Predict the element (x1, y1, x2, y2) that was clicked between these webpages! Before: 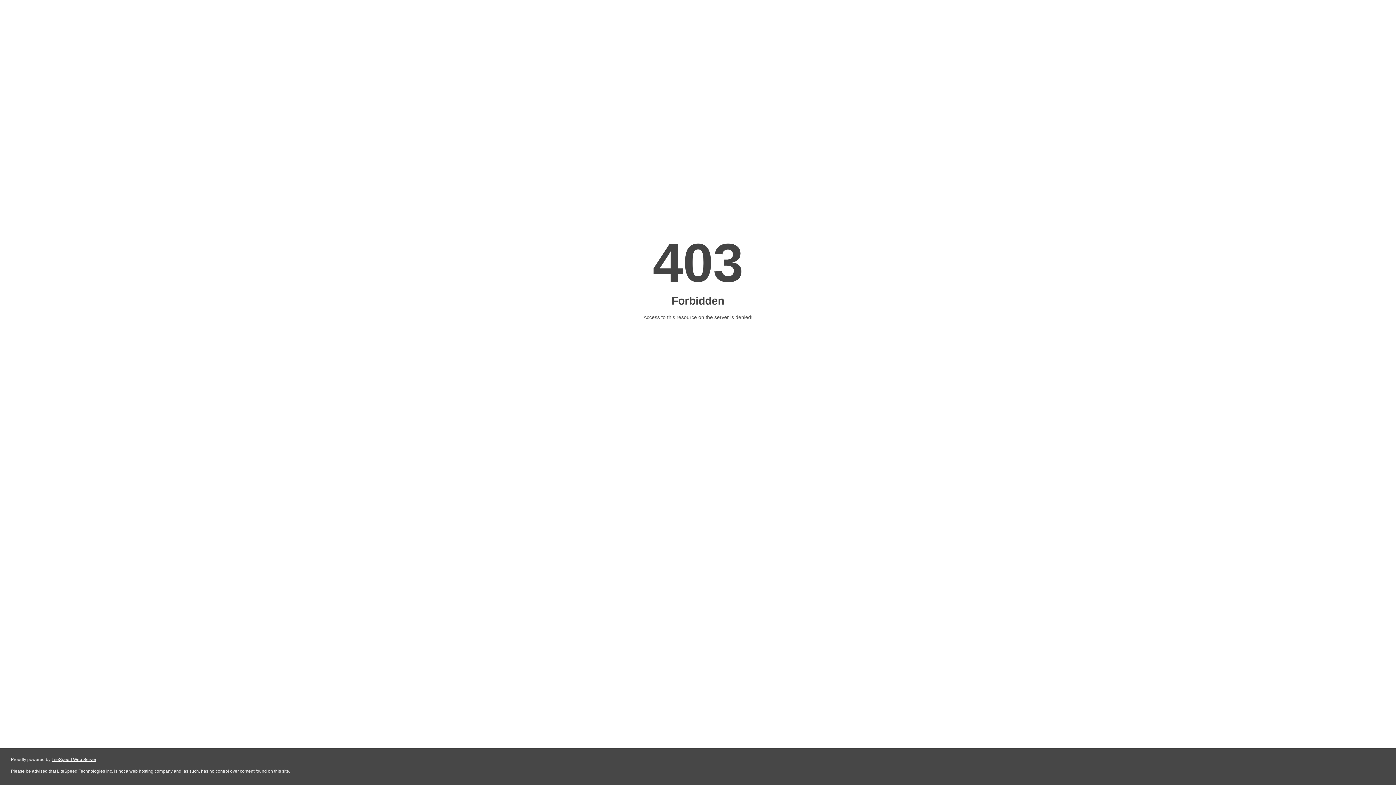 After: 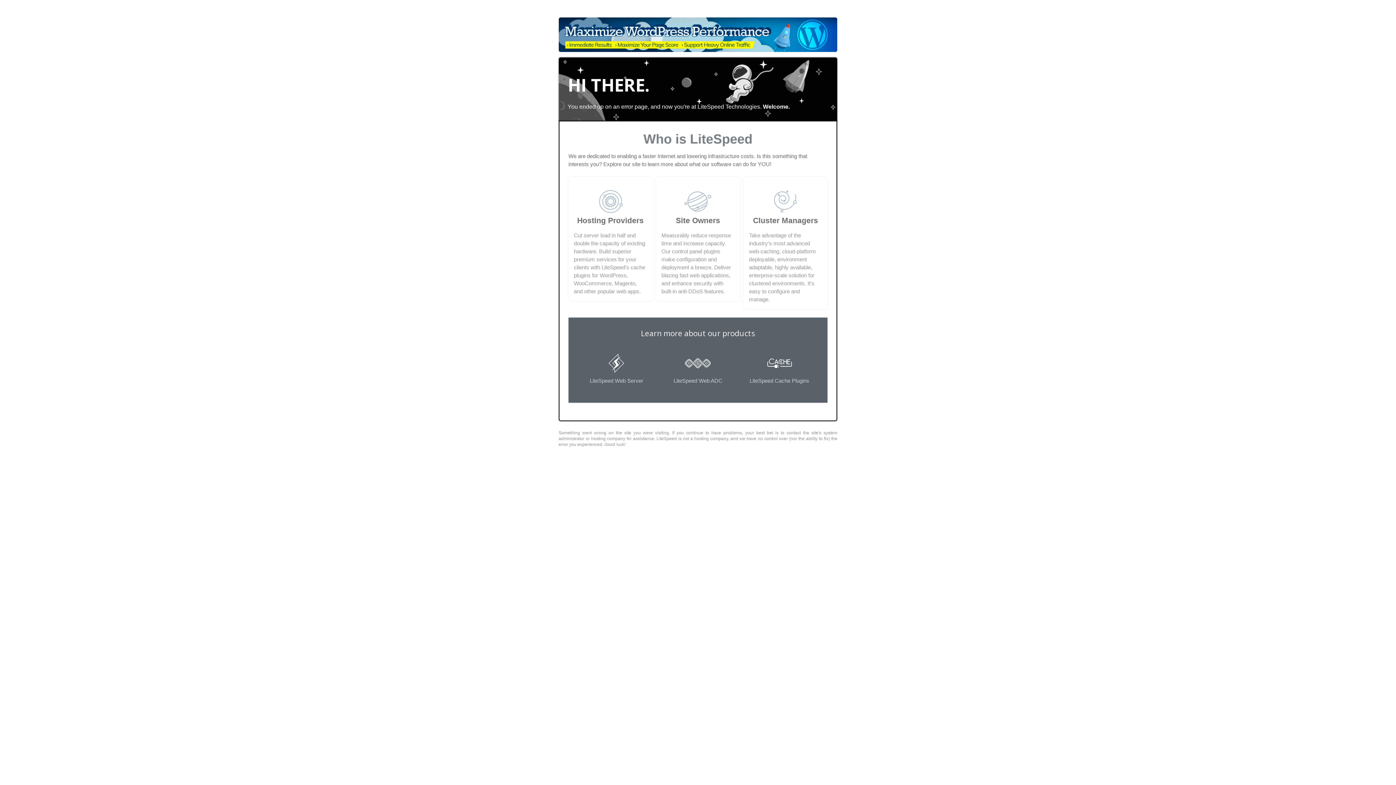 Action: bbox: (51, 757, 96, 762) label: LiteSpeed Web Server